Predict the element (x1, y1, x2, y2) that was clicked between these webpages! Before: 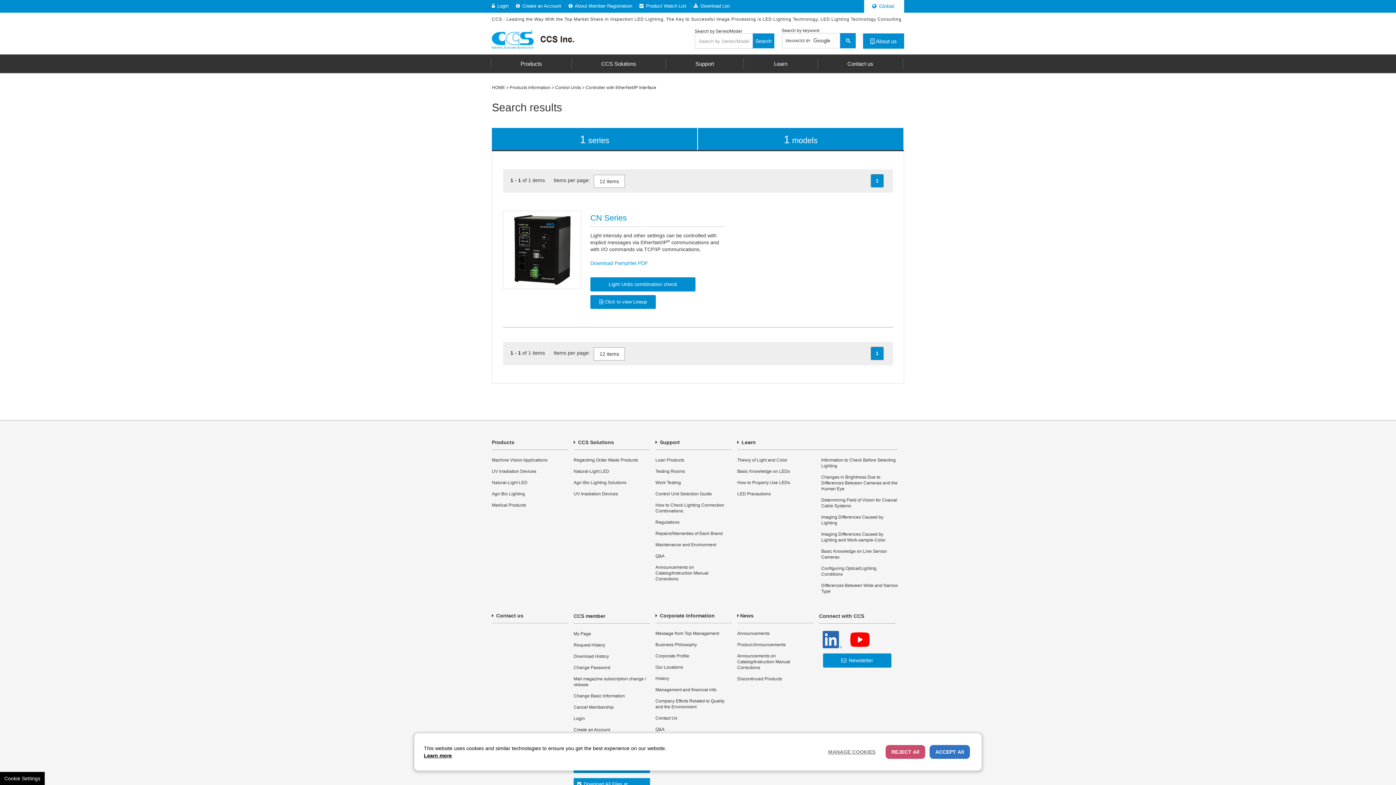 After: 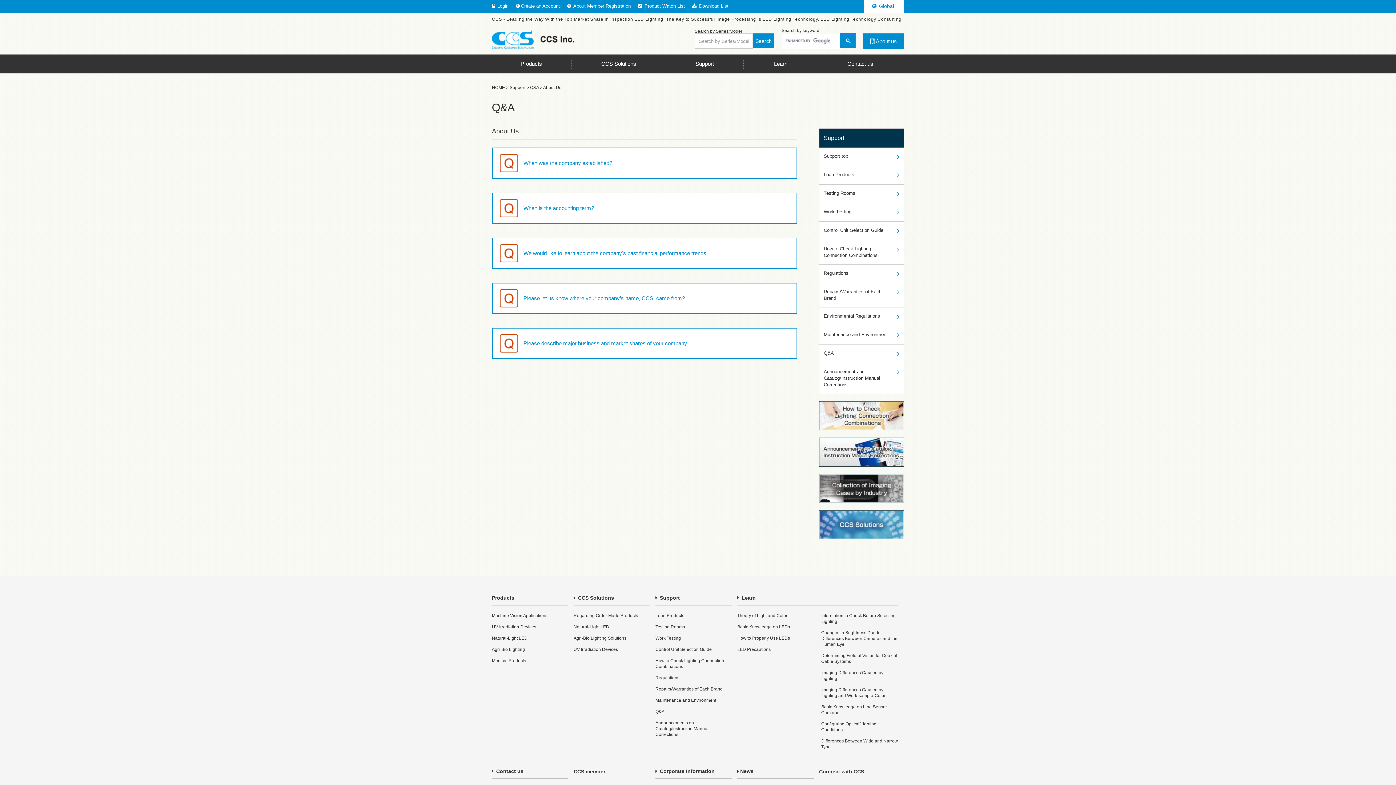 Action: label: Q&A bbox: (655, 727, 664, 732)